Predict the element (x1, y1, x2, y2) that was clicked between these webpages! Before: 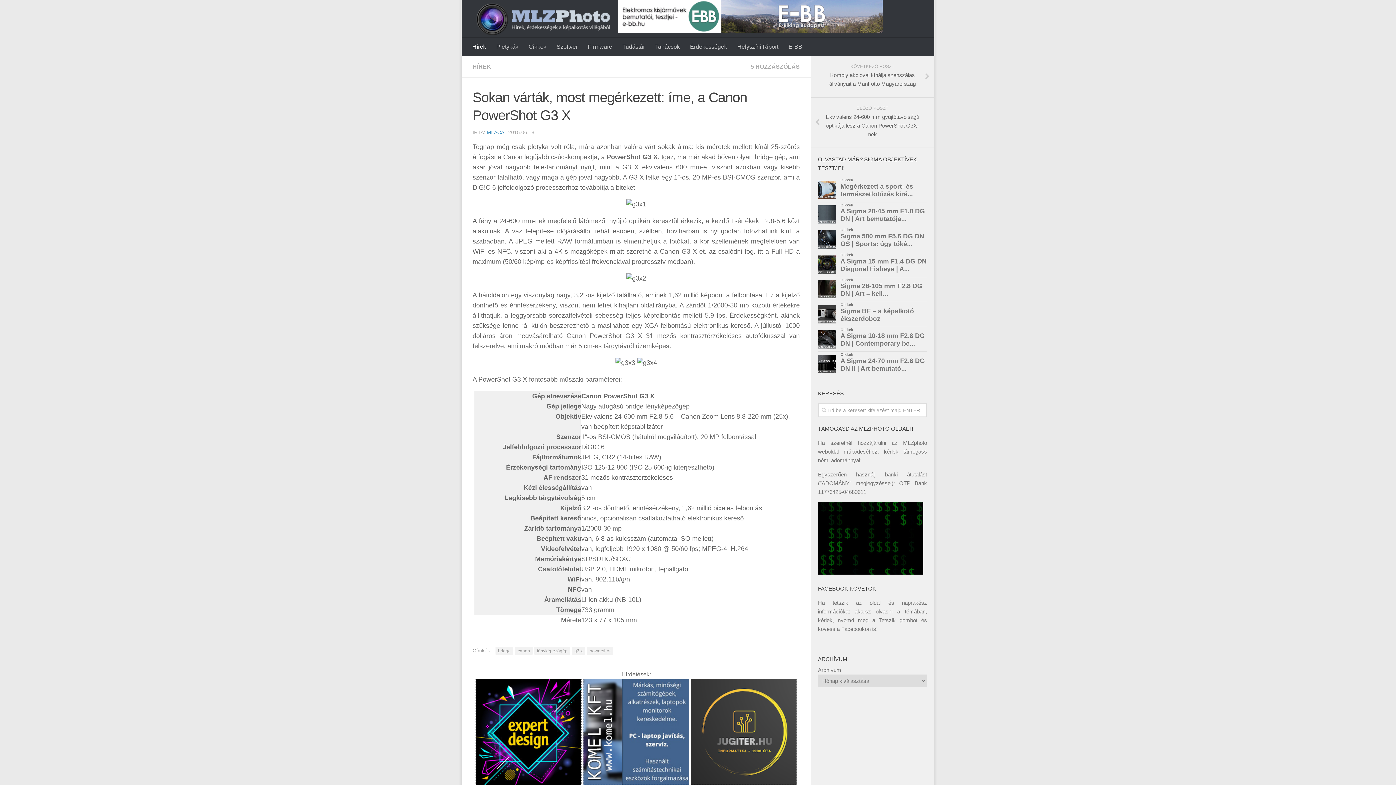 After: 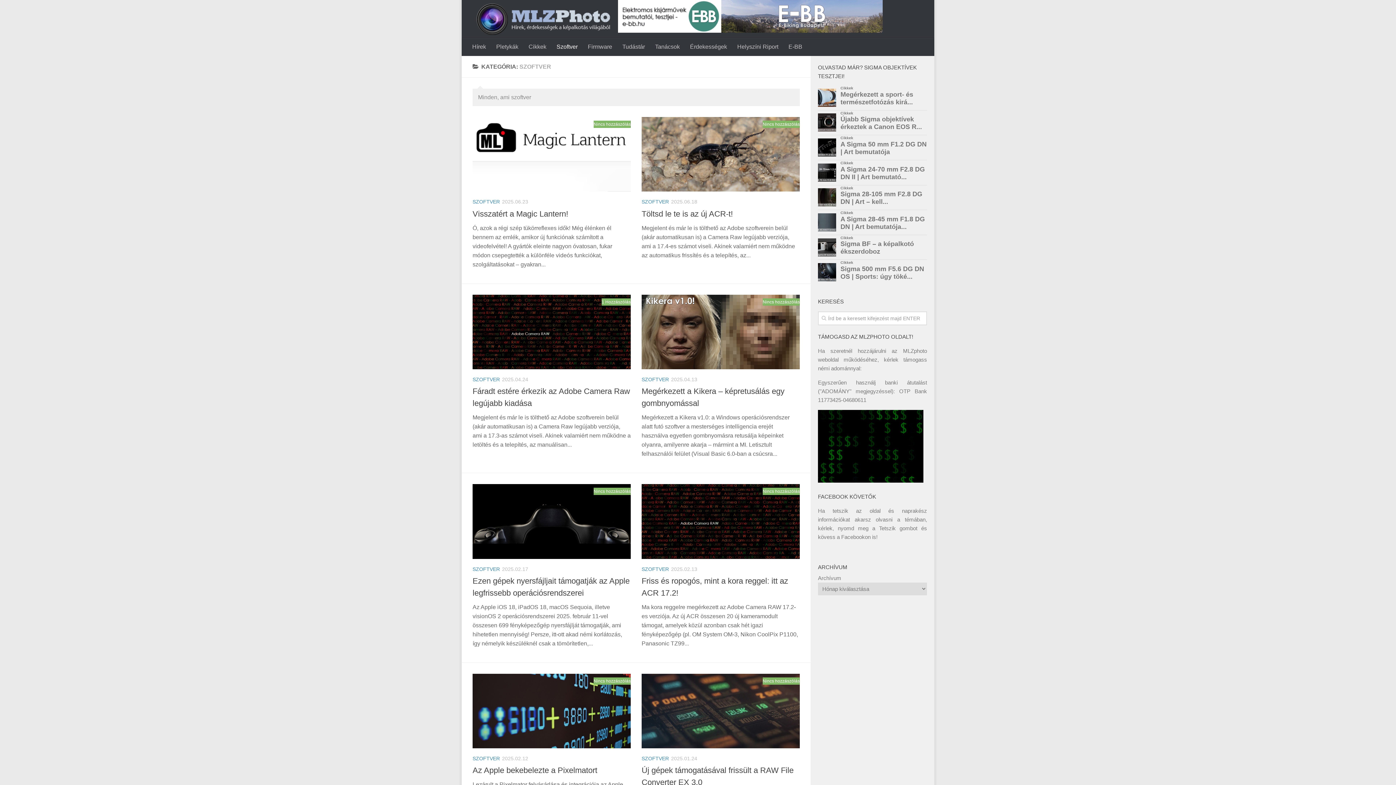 Action: bbox: (551, 37, 582, 56) label: Szoftver